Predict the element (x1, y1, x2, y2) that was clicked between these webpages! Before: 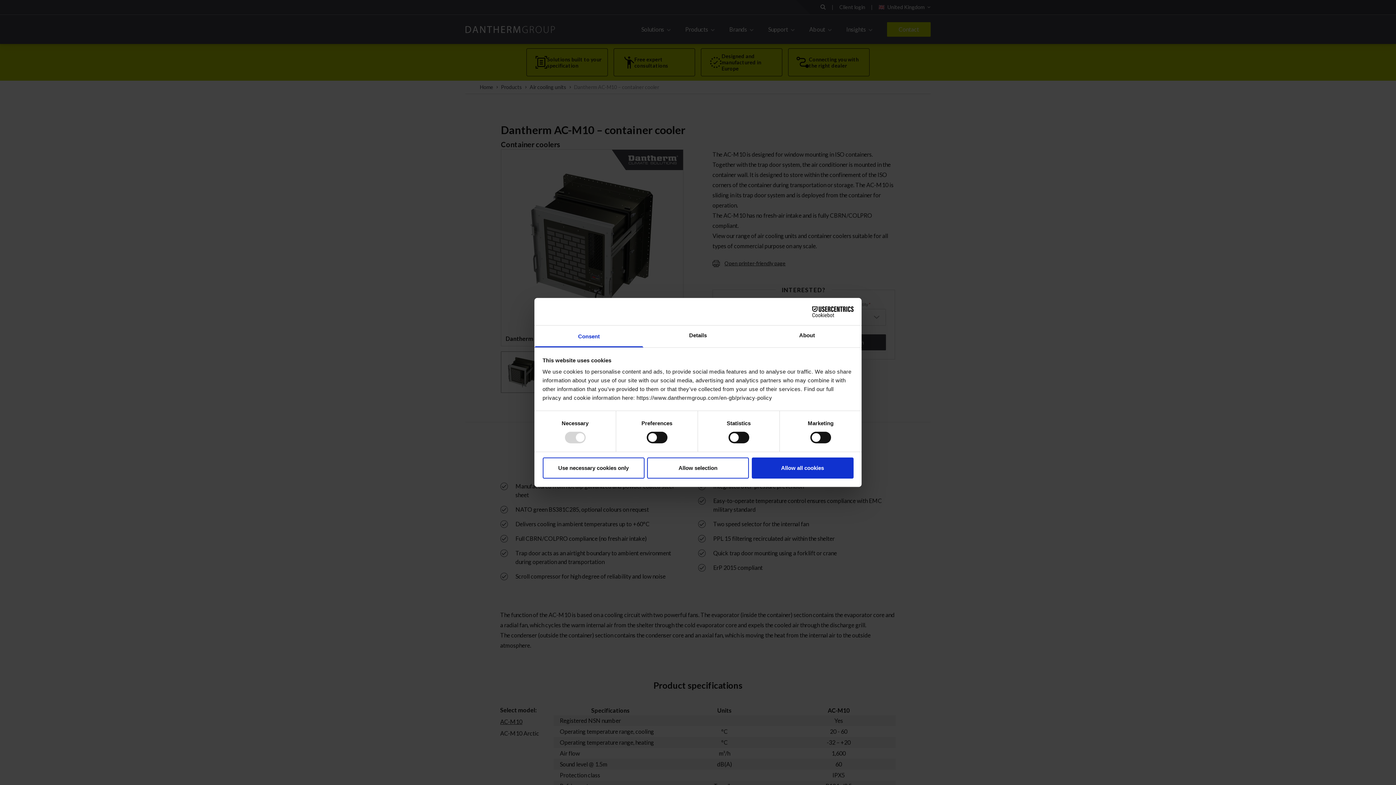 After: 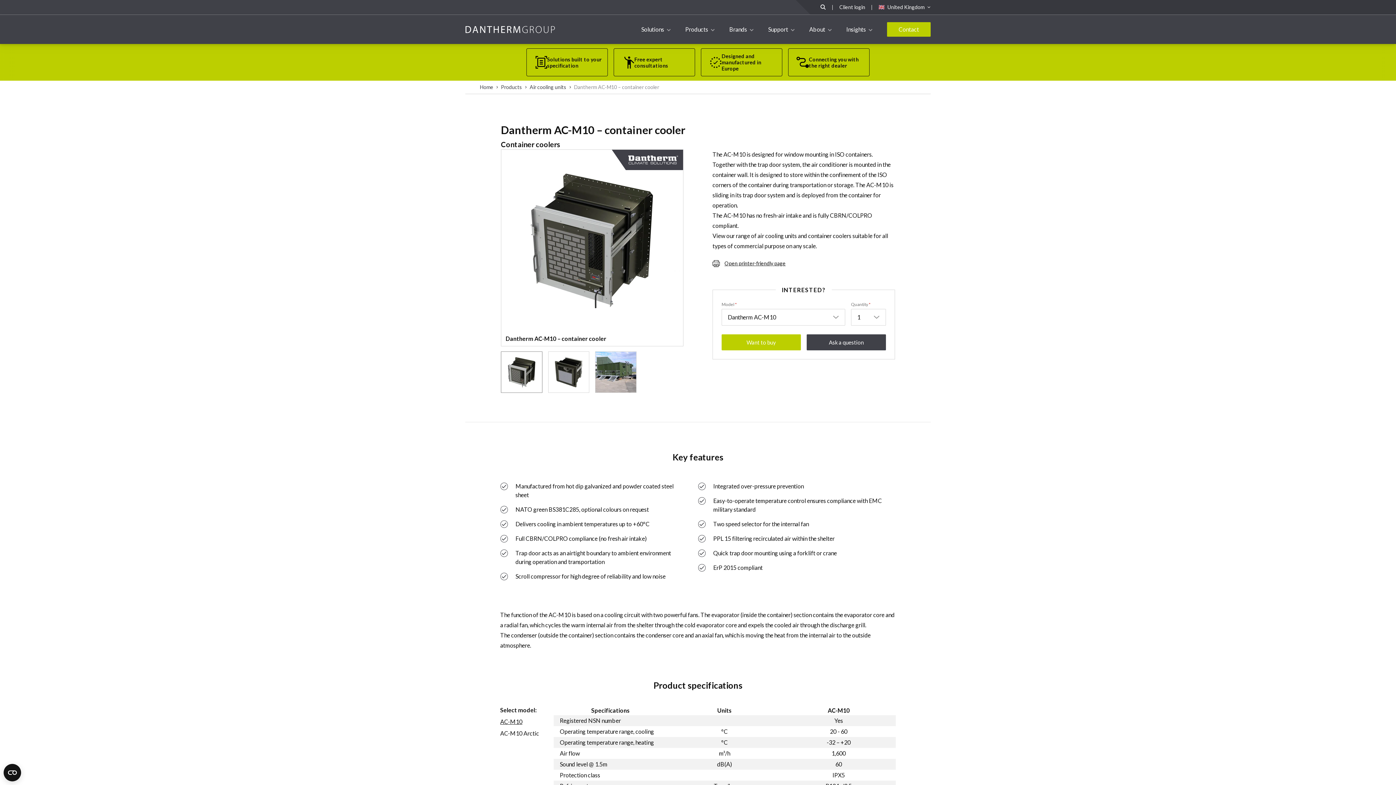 Action: bbox: (647, 457, 749, 478) label: Allow selection